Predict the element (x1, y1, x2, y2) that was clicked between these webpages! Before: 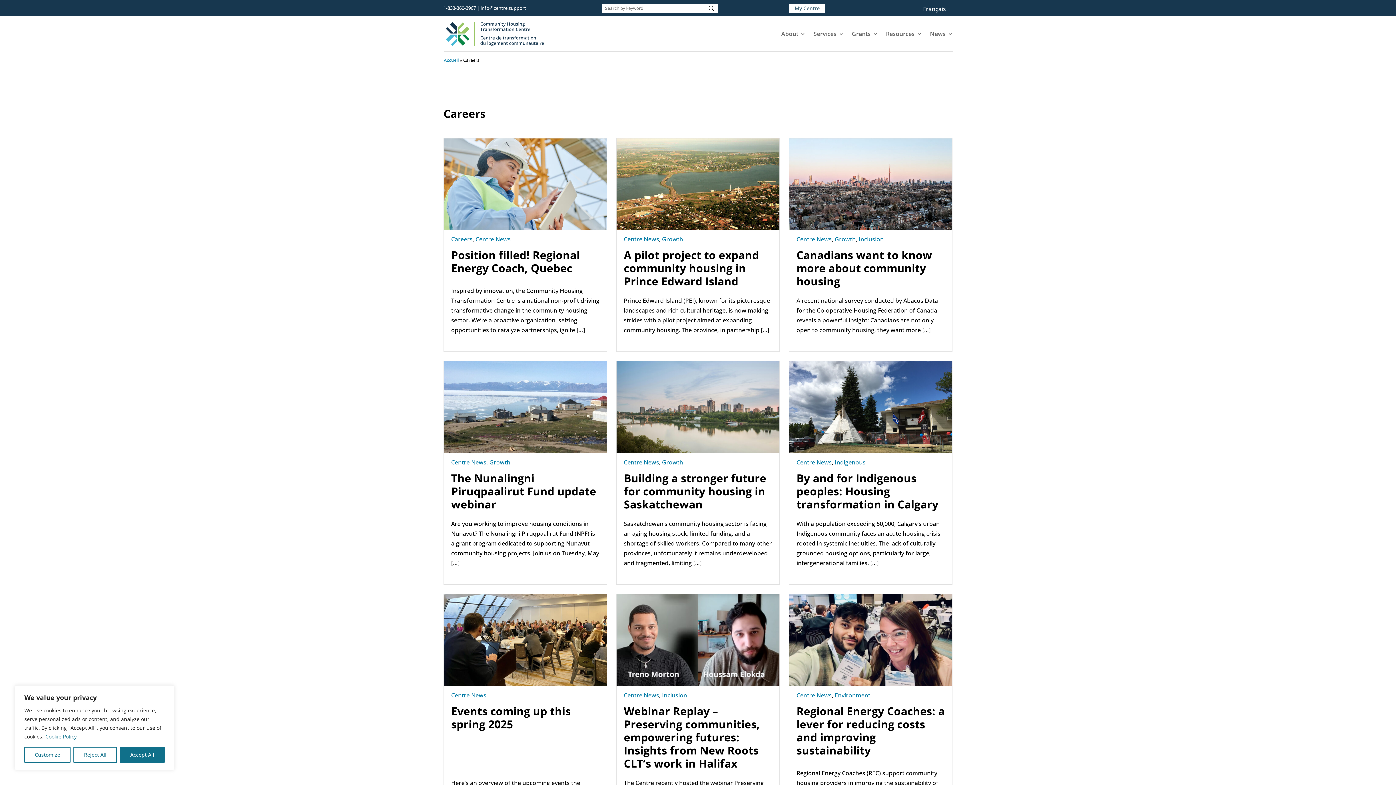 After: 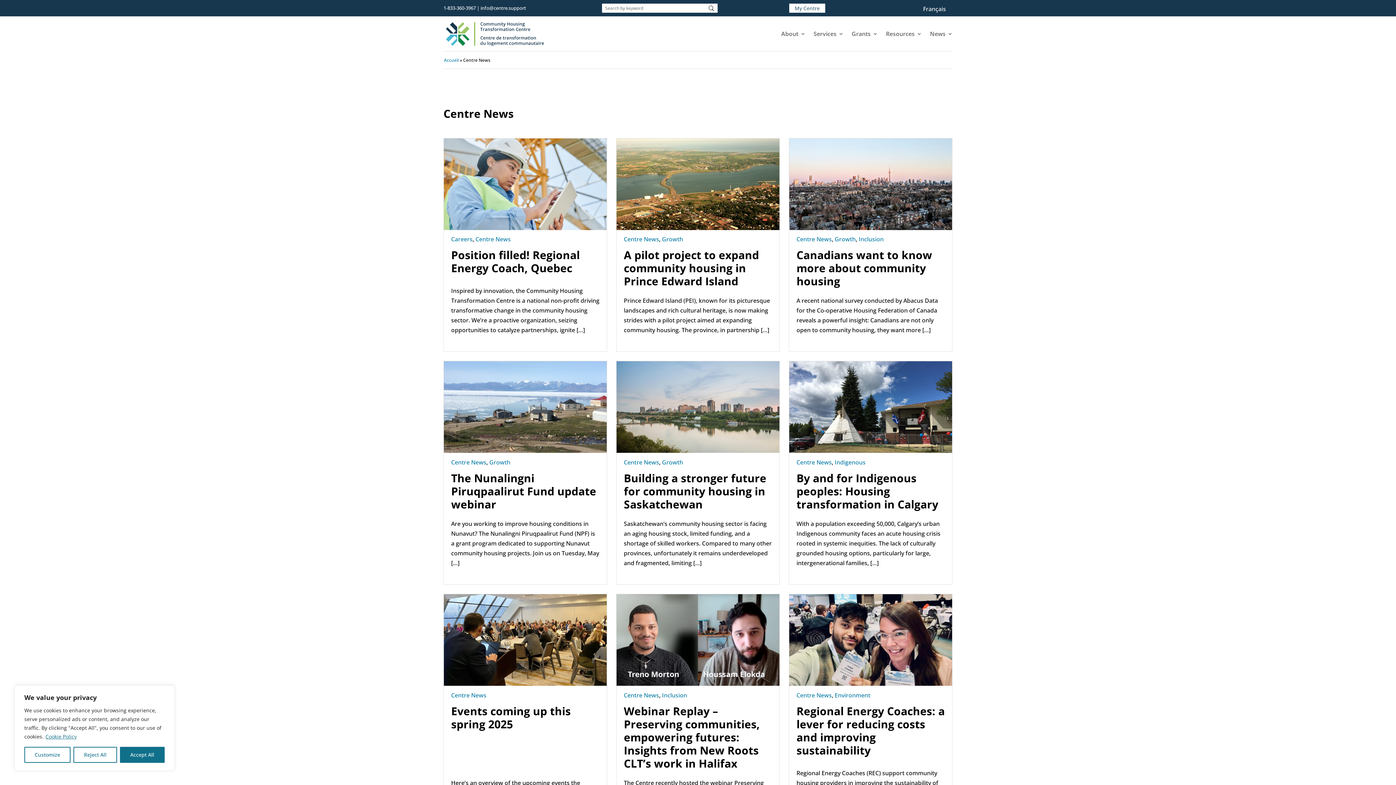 Action: label: Centre News bbox: (451, 458, 486, 466)